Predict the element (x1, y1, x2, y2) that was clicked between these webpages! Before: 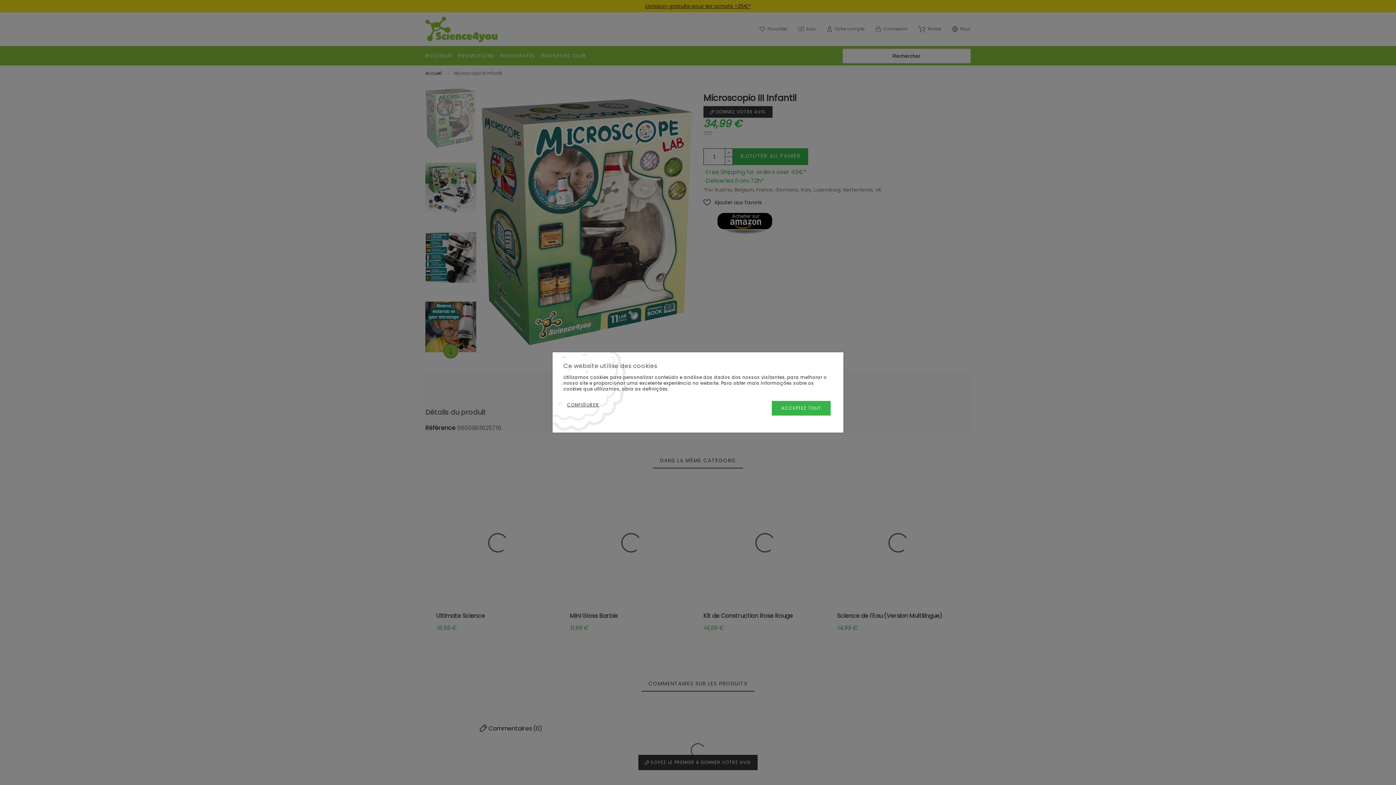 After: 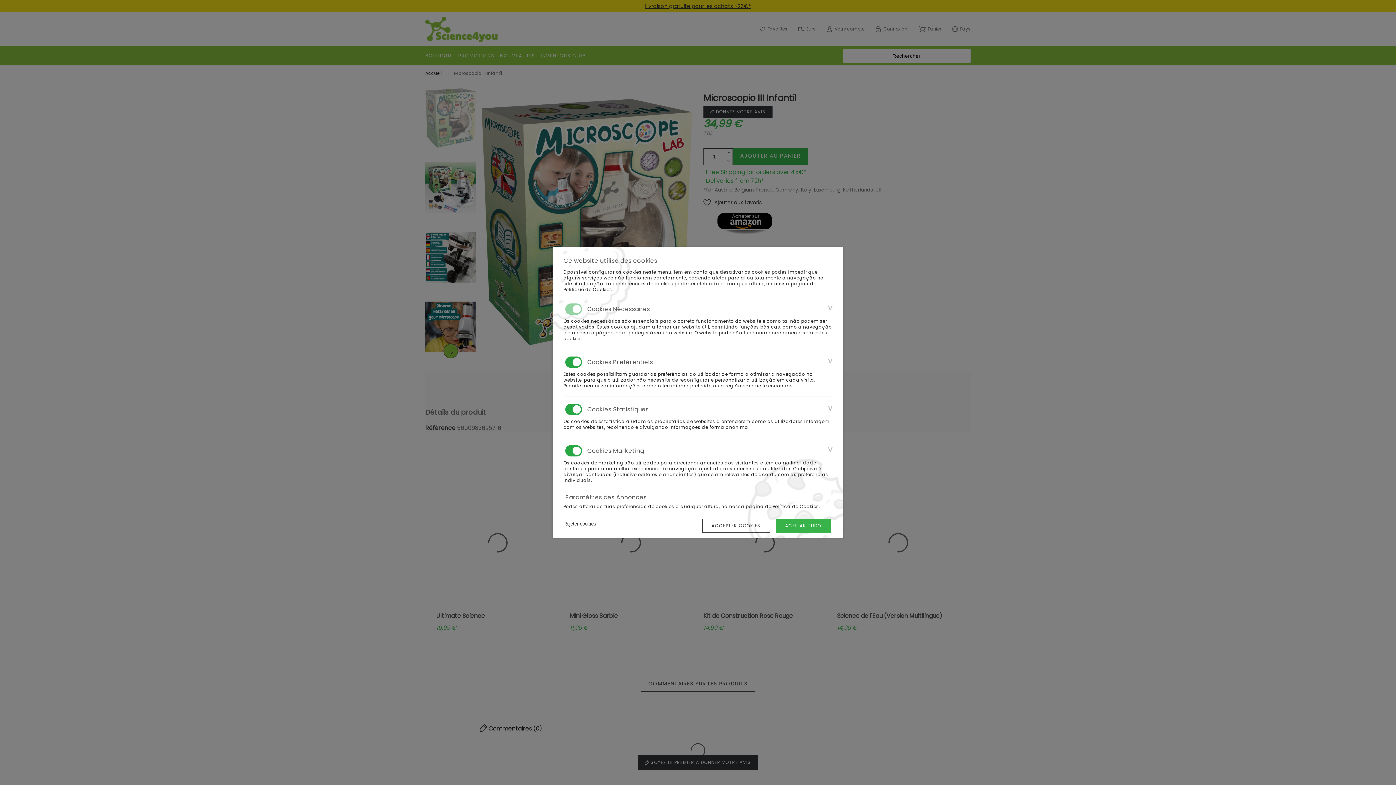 Action: label: CONFIGURER bbox: (567, 399, 599, 411)